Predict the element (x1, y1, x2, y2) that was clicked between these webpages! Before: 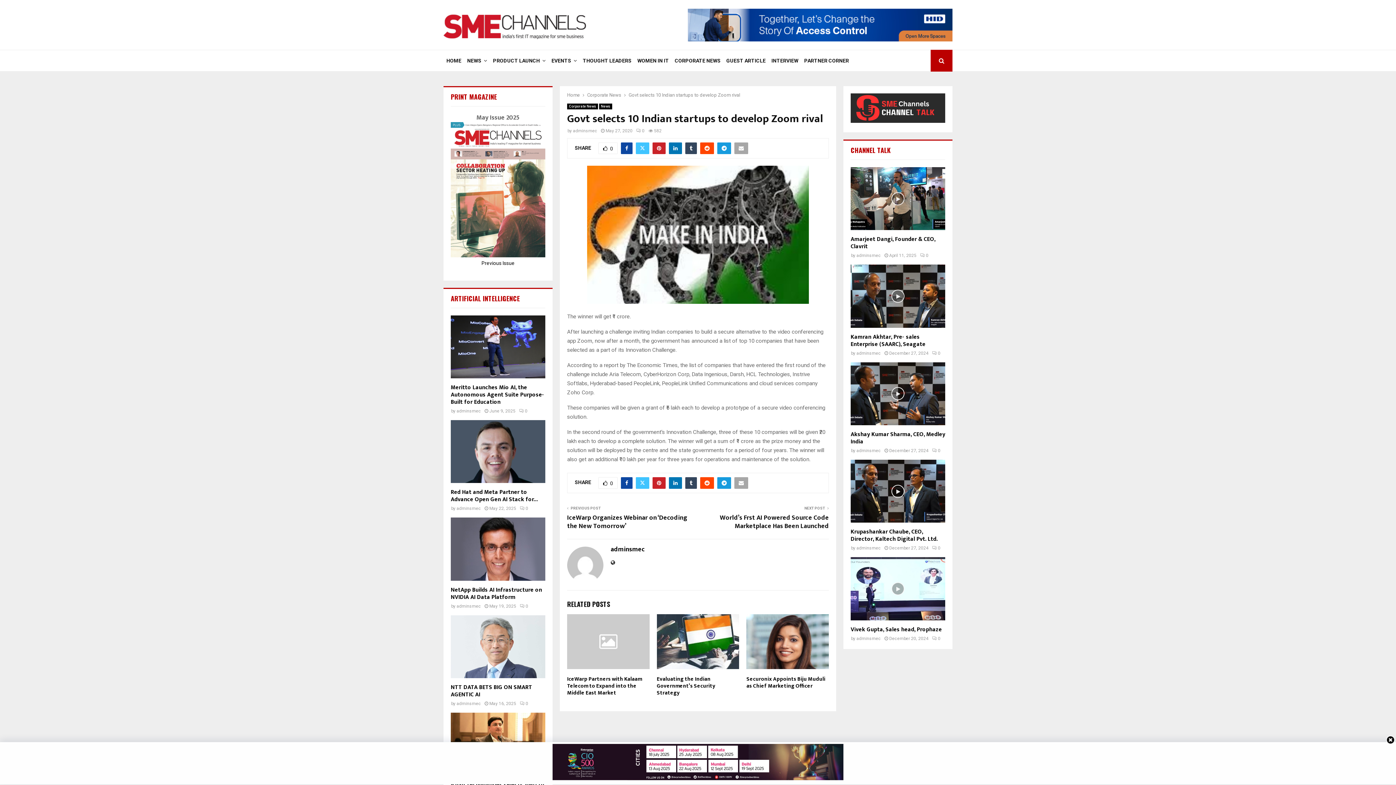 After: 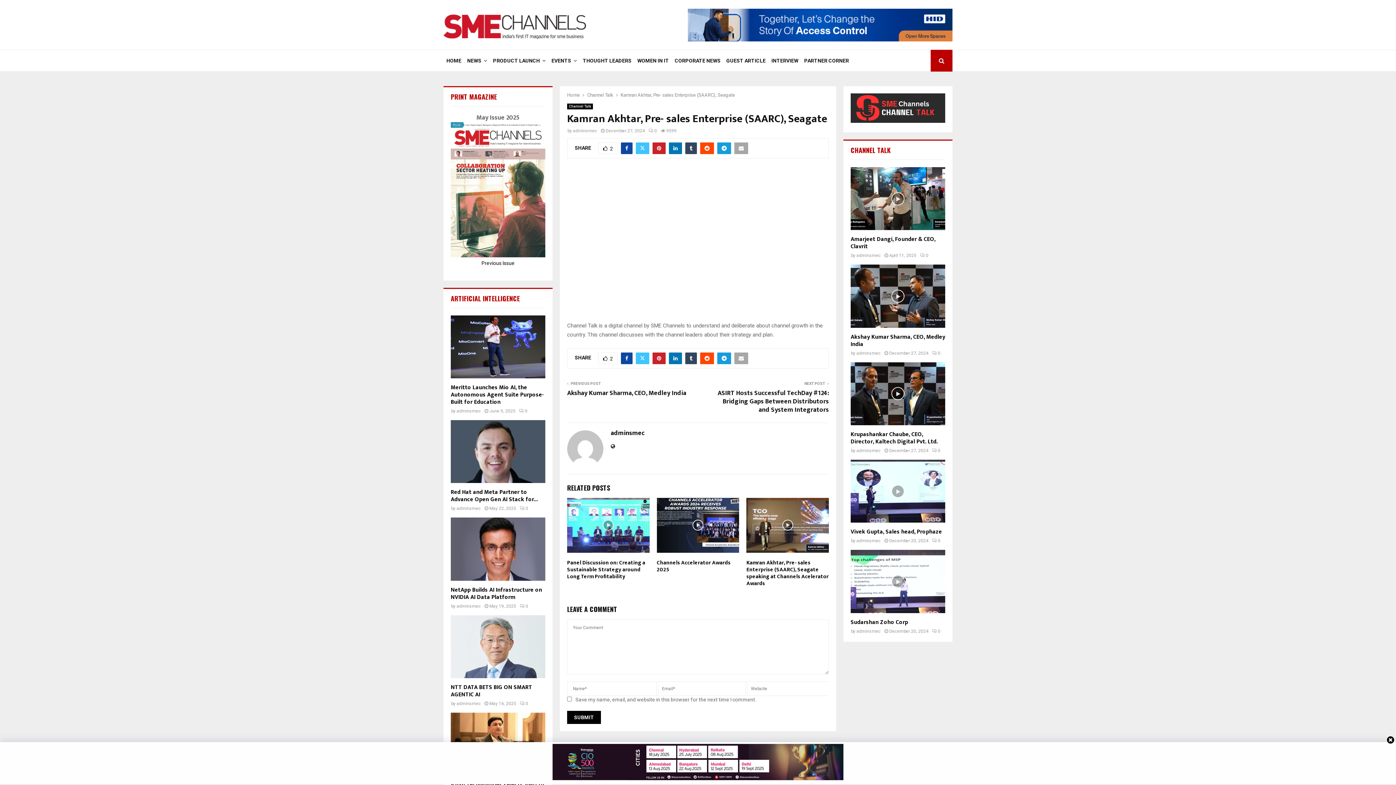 Action: bbox: (850, 264, 945, 327)